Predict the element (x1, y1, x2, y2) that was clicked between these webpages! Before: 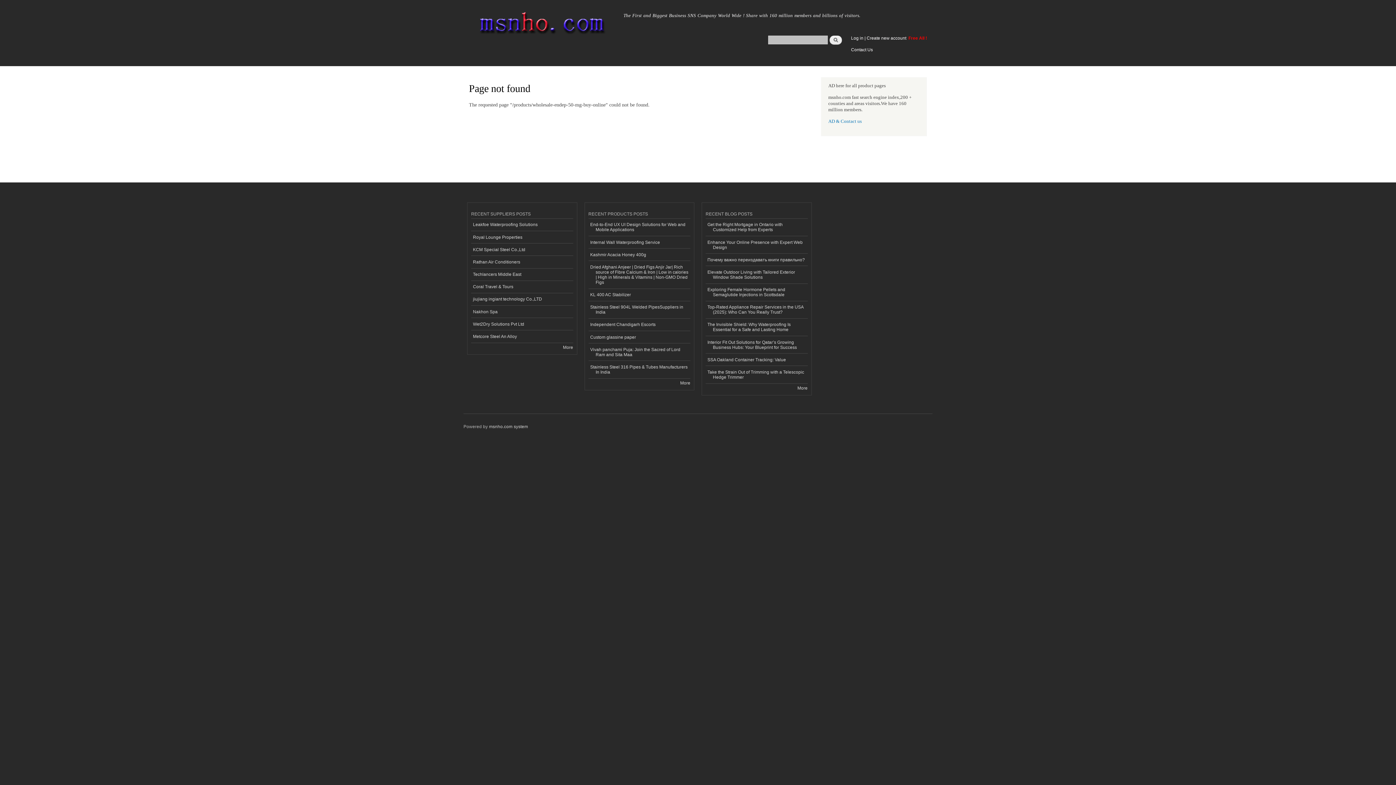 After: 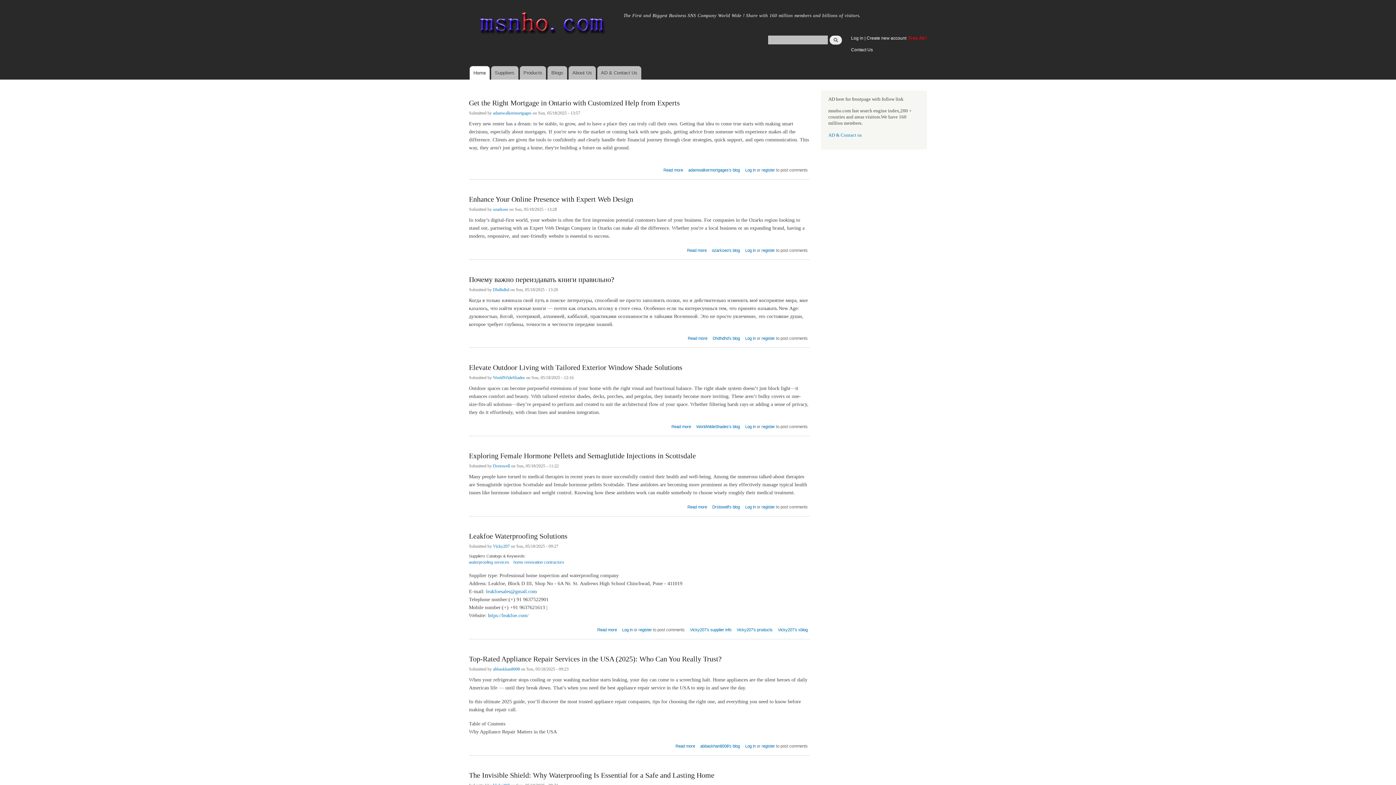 Action: bbox: (463, 0, 618, 49)